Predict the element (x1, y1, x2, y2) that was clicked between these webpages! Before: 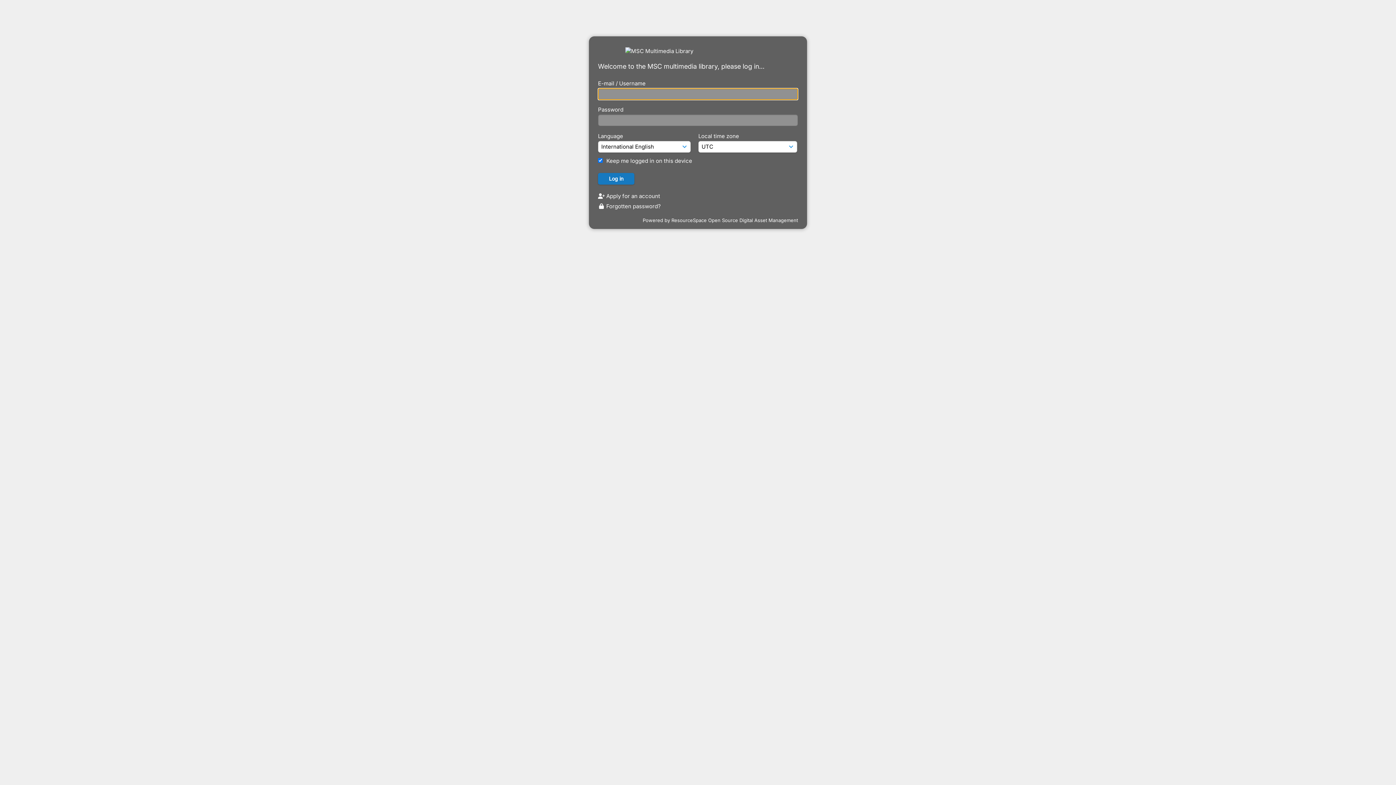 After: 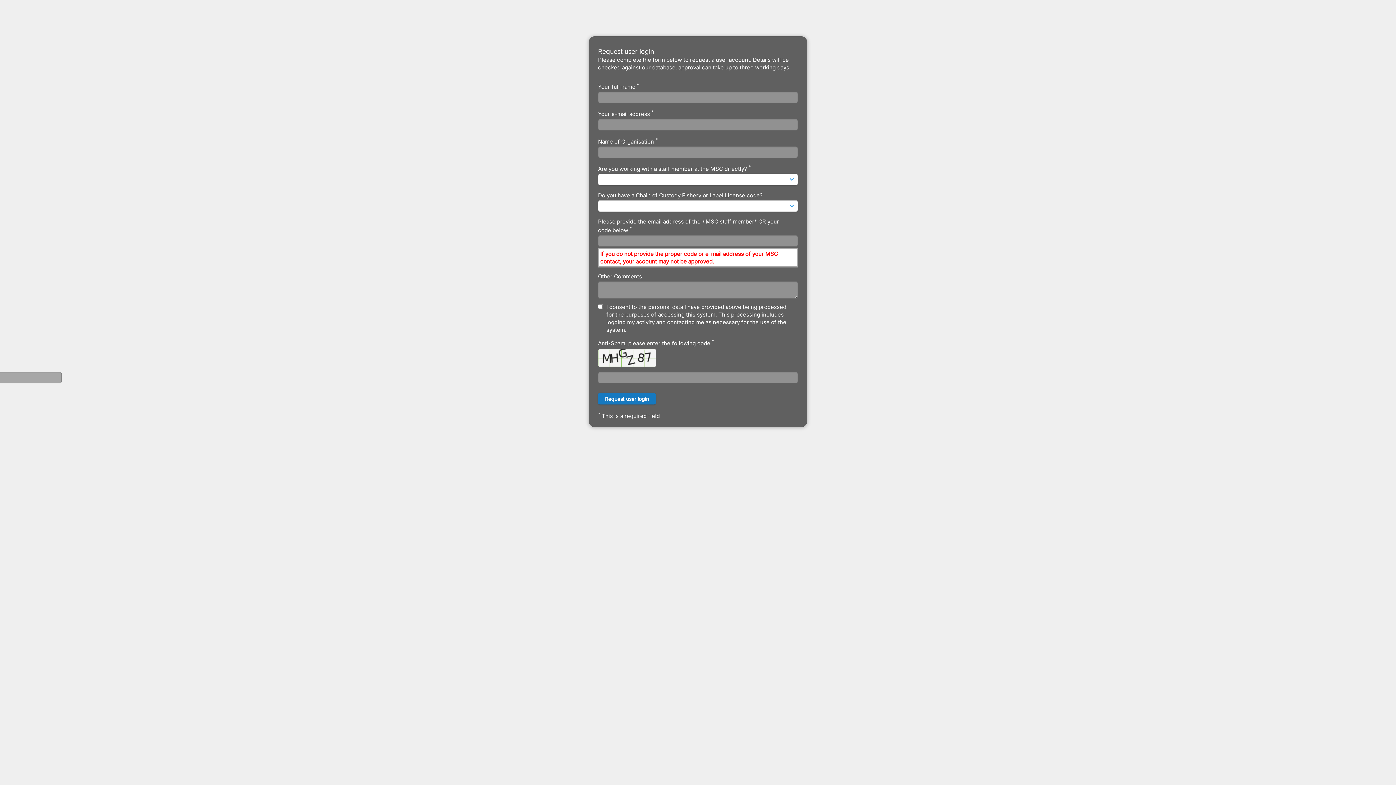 Action: bbox: (598, 192, 660, 199) label:  Apply for an account